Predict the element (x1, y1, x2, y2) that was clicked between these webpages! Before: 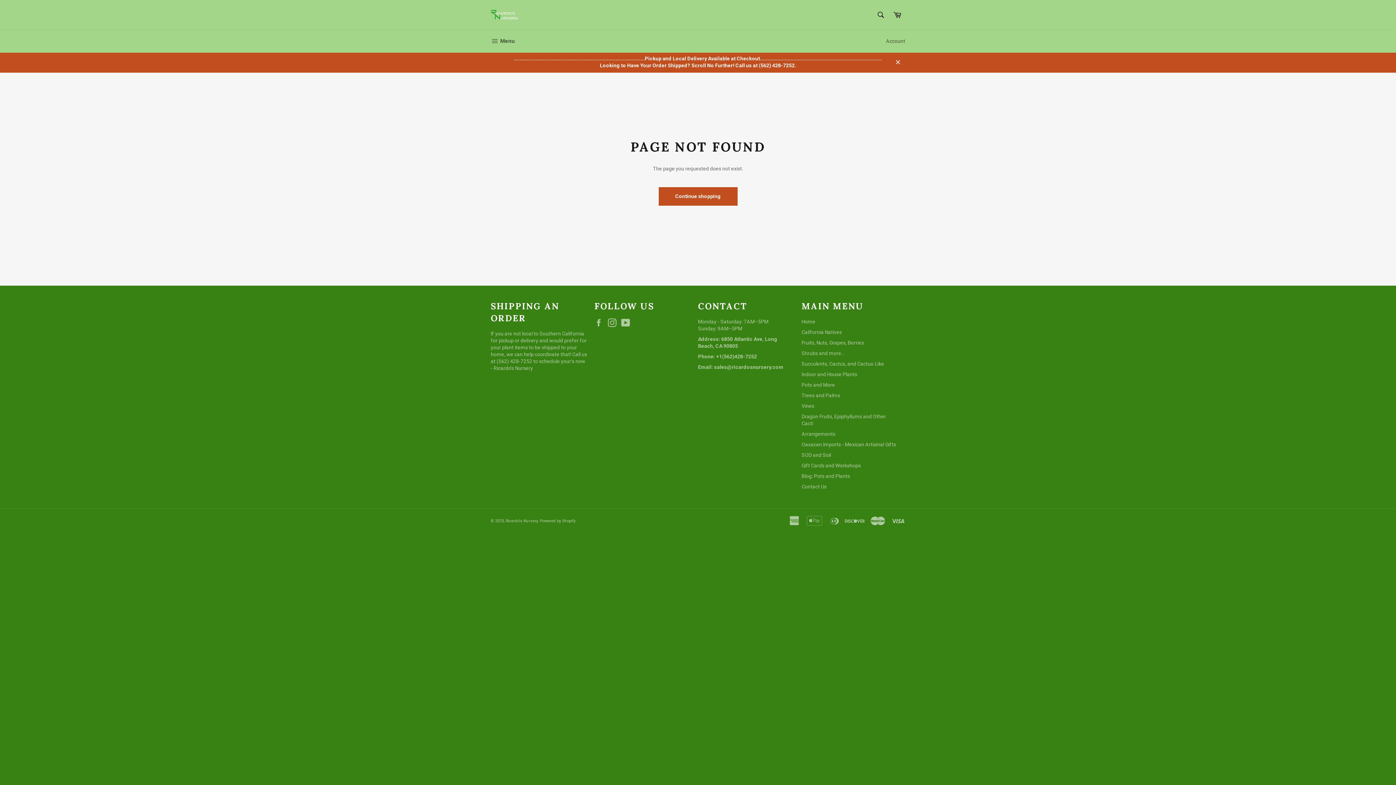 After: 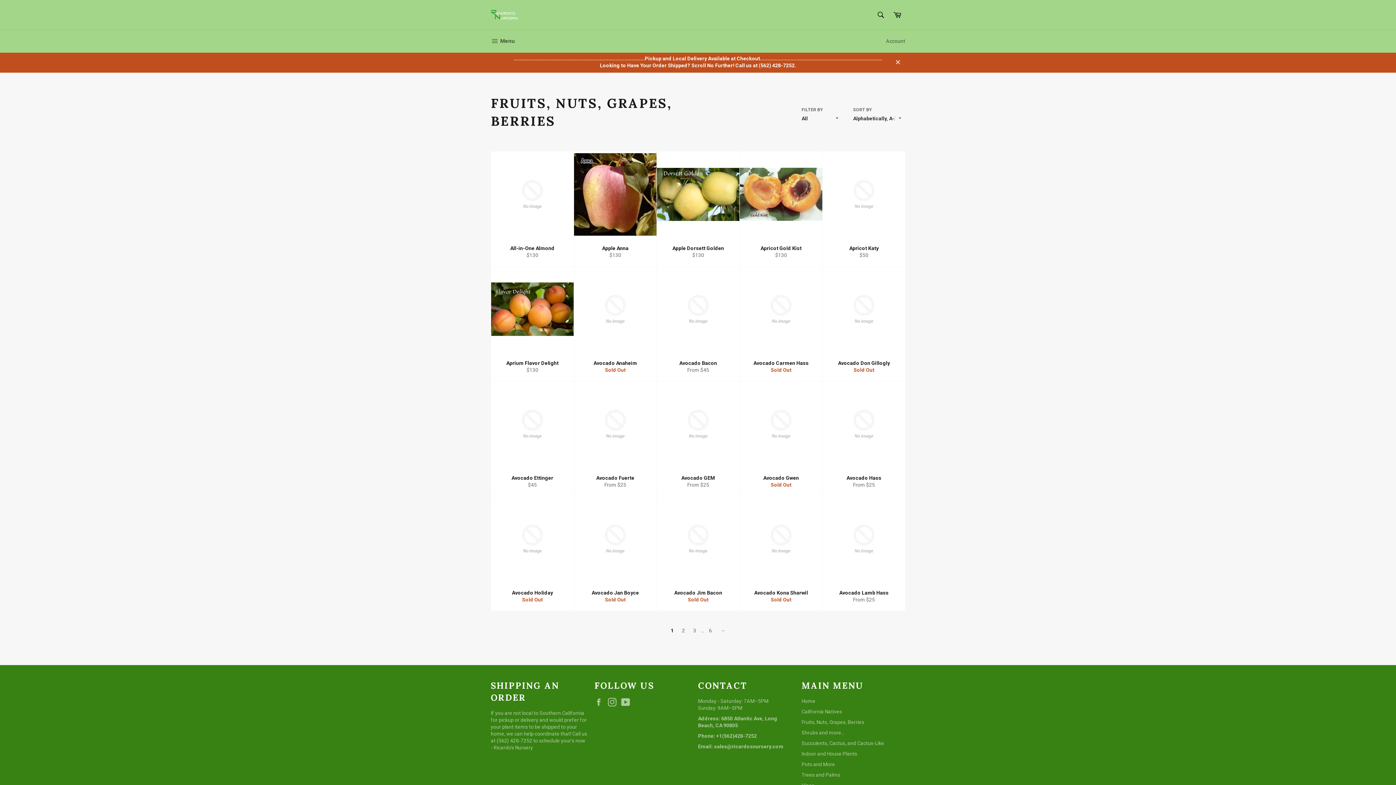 Action: bbox: (801, 339, 864, 345) label: Fruits, Nuts, Grapes, Berries